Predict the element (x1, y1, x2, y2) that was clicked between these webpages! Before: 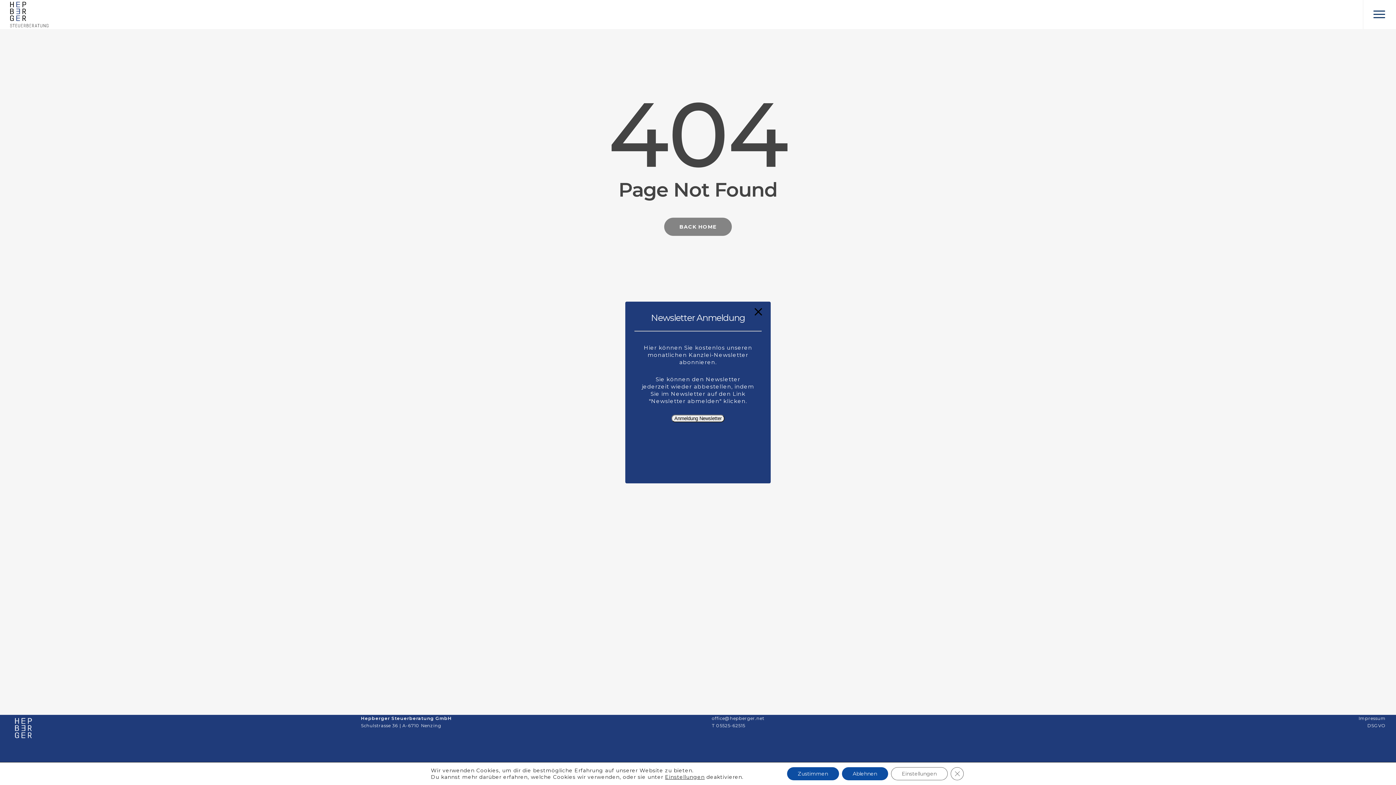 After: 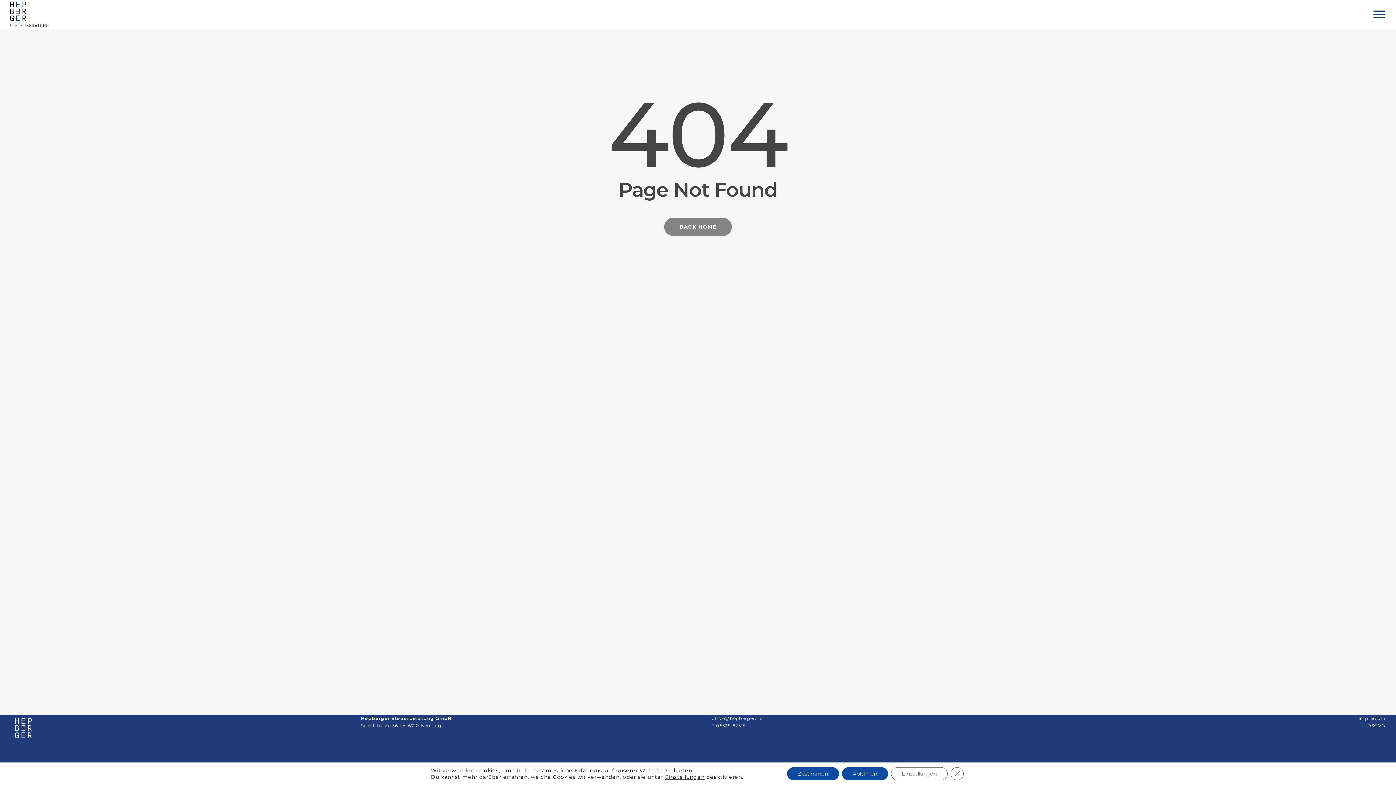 Action: bbox: (1358, 716, 1386, 721) label: Impressum